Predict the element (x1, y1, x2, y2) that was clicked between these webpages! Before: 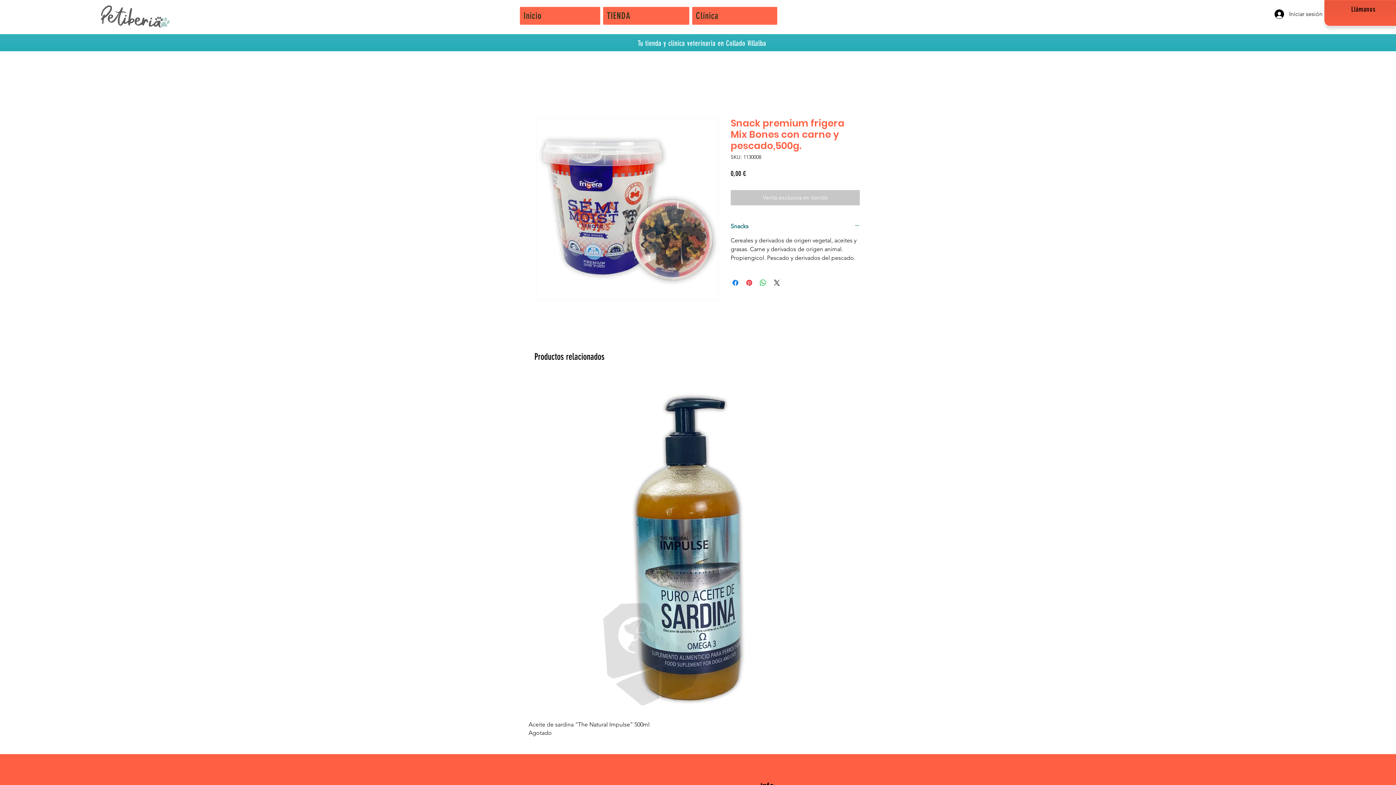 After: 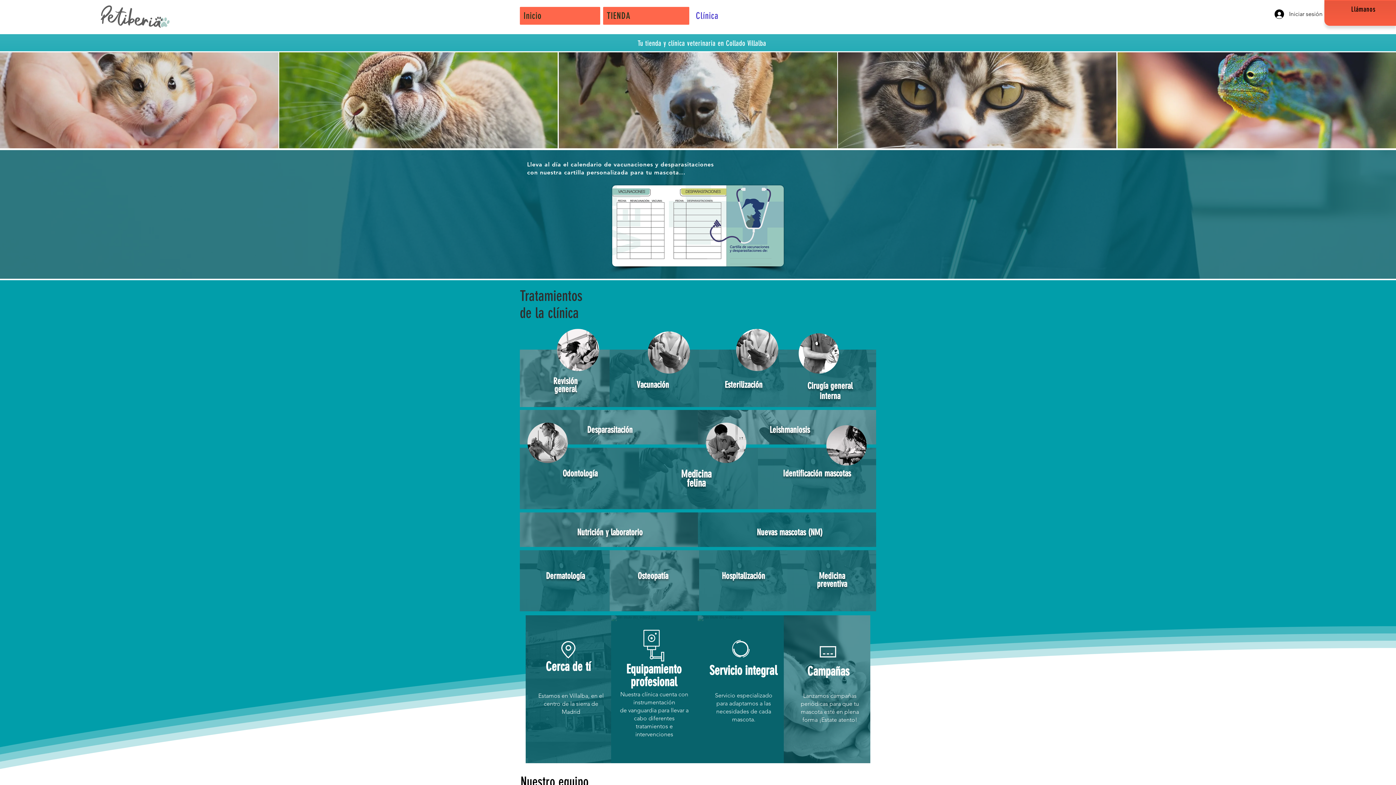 Action: label: Clínica bbox: (692, 6, 777, 24)